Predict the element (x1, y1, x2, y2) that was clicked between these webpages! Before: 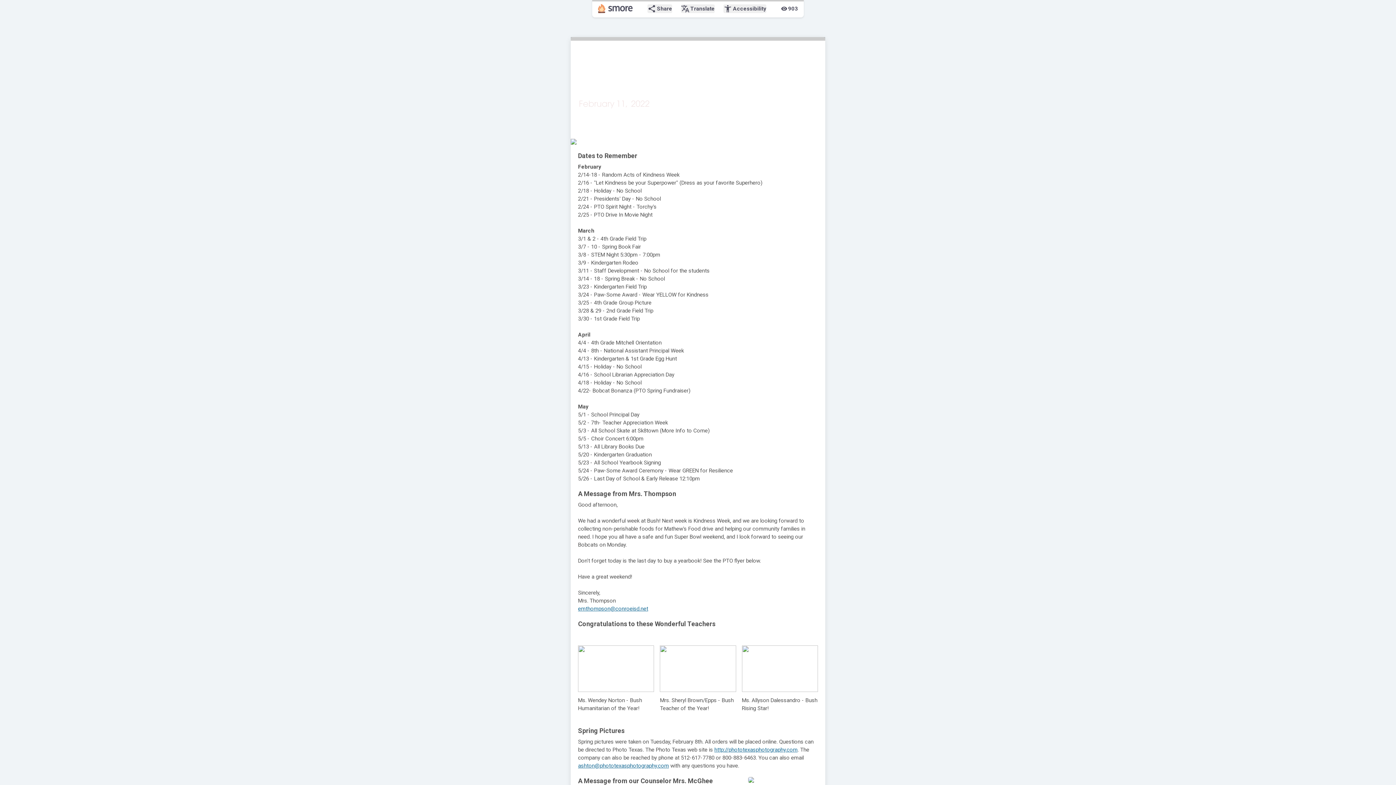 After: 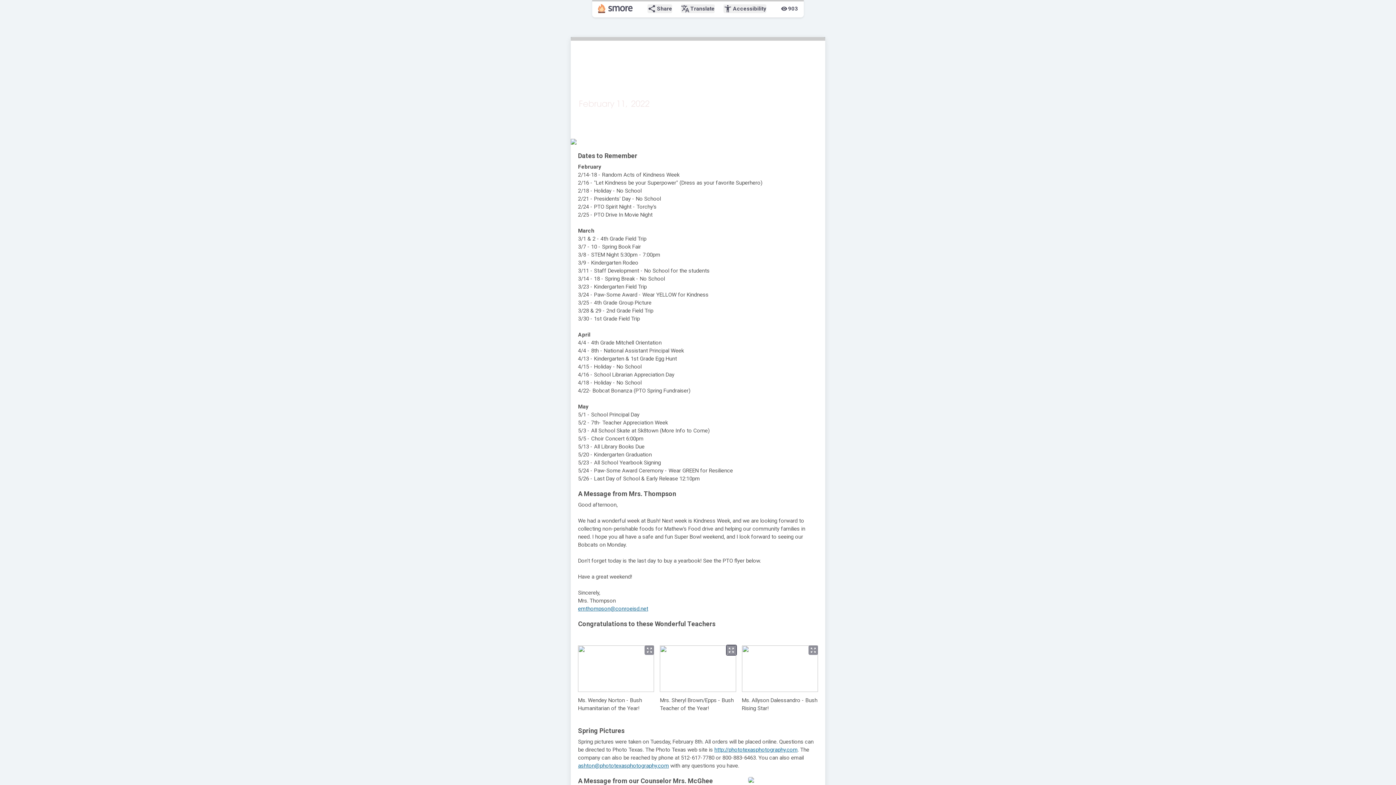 Action: label: zoom_out_map bbox: (726, 645, 736, 655)